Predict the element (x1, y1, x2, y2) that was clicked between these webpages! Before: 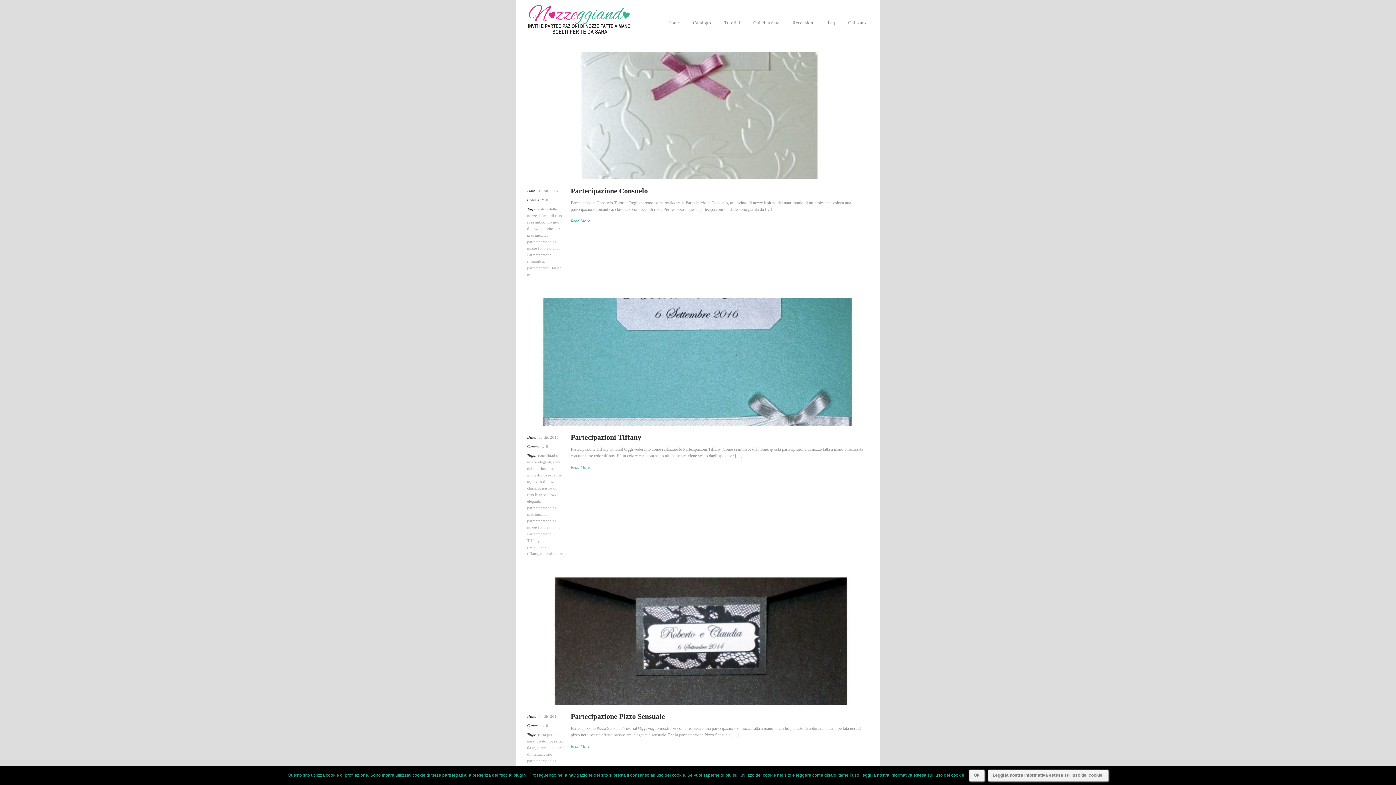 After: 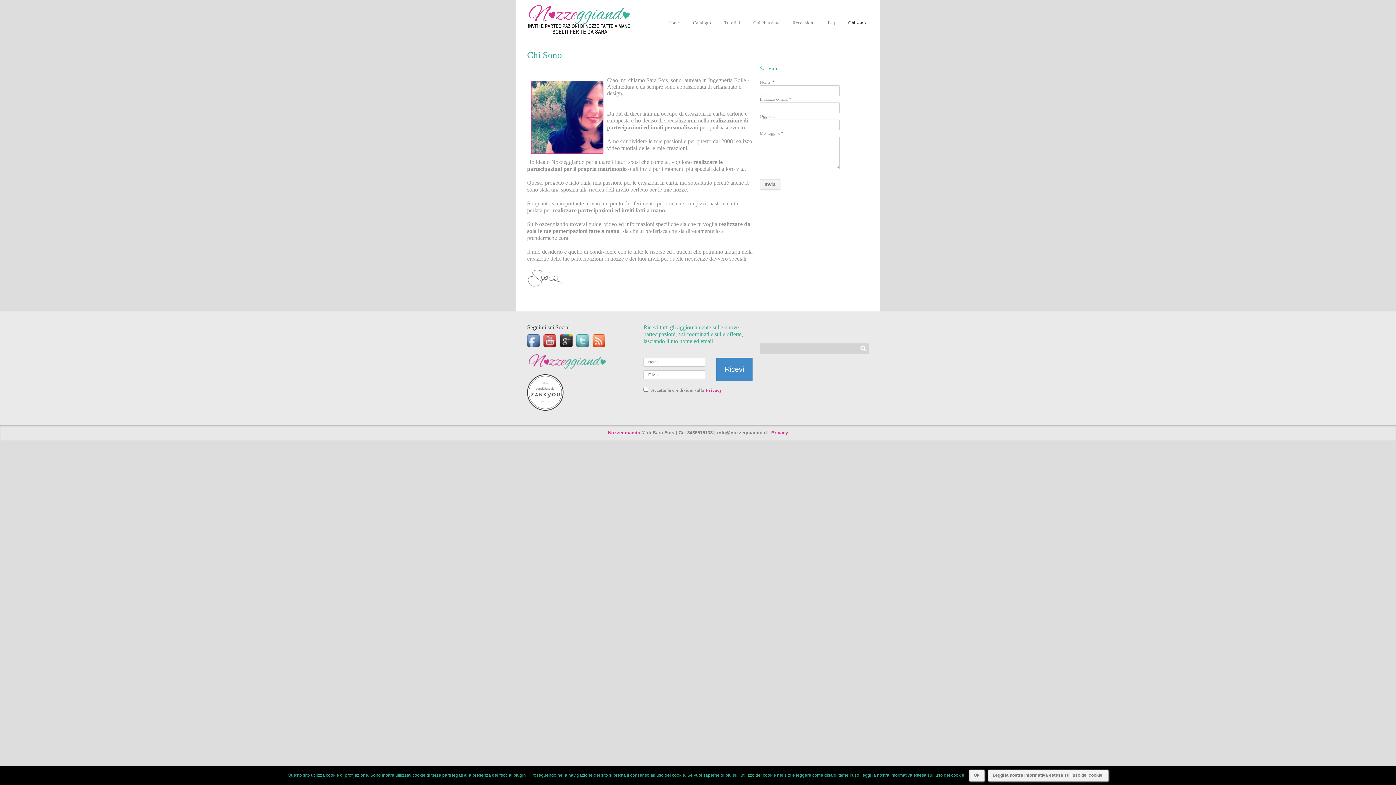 Action: label: Chi sono bbox: (841, 18, 872, 27)